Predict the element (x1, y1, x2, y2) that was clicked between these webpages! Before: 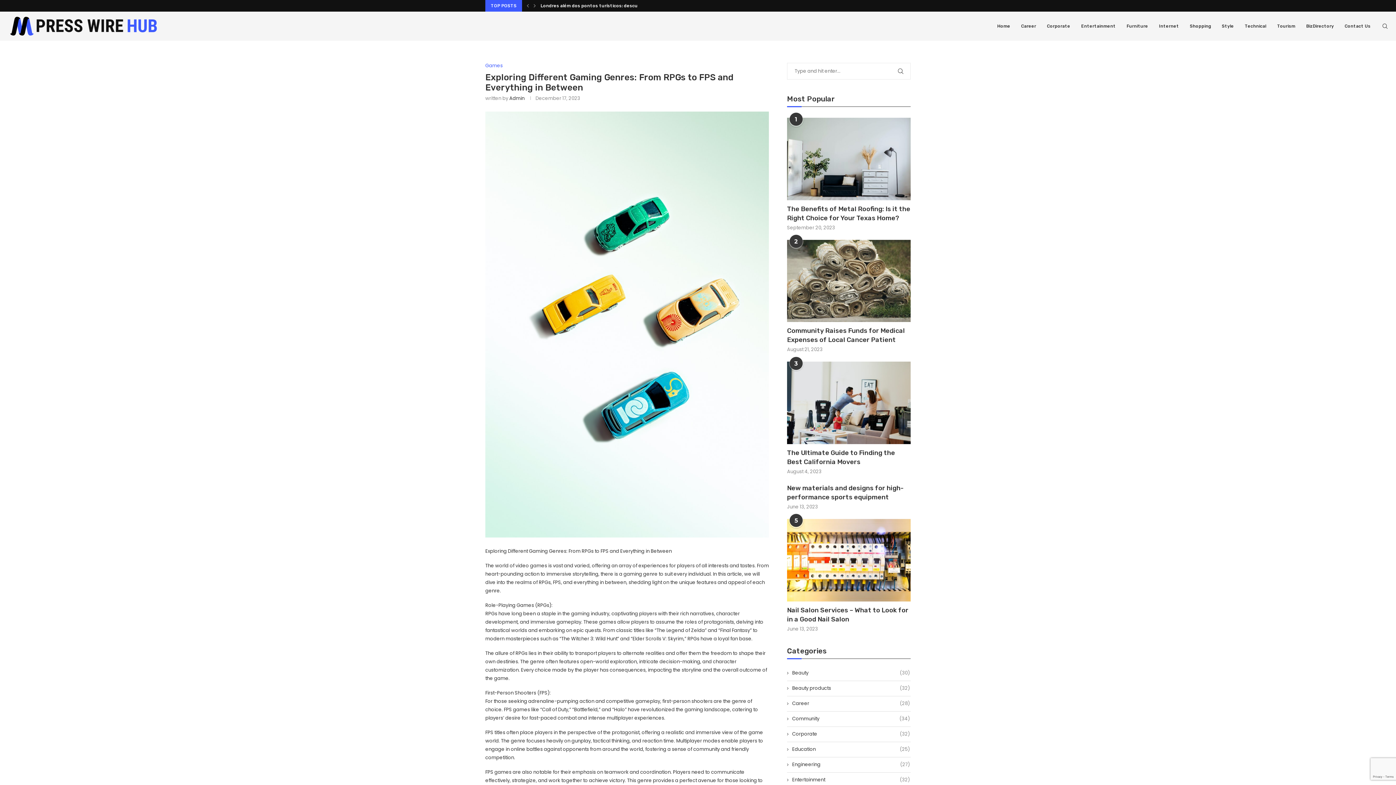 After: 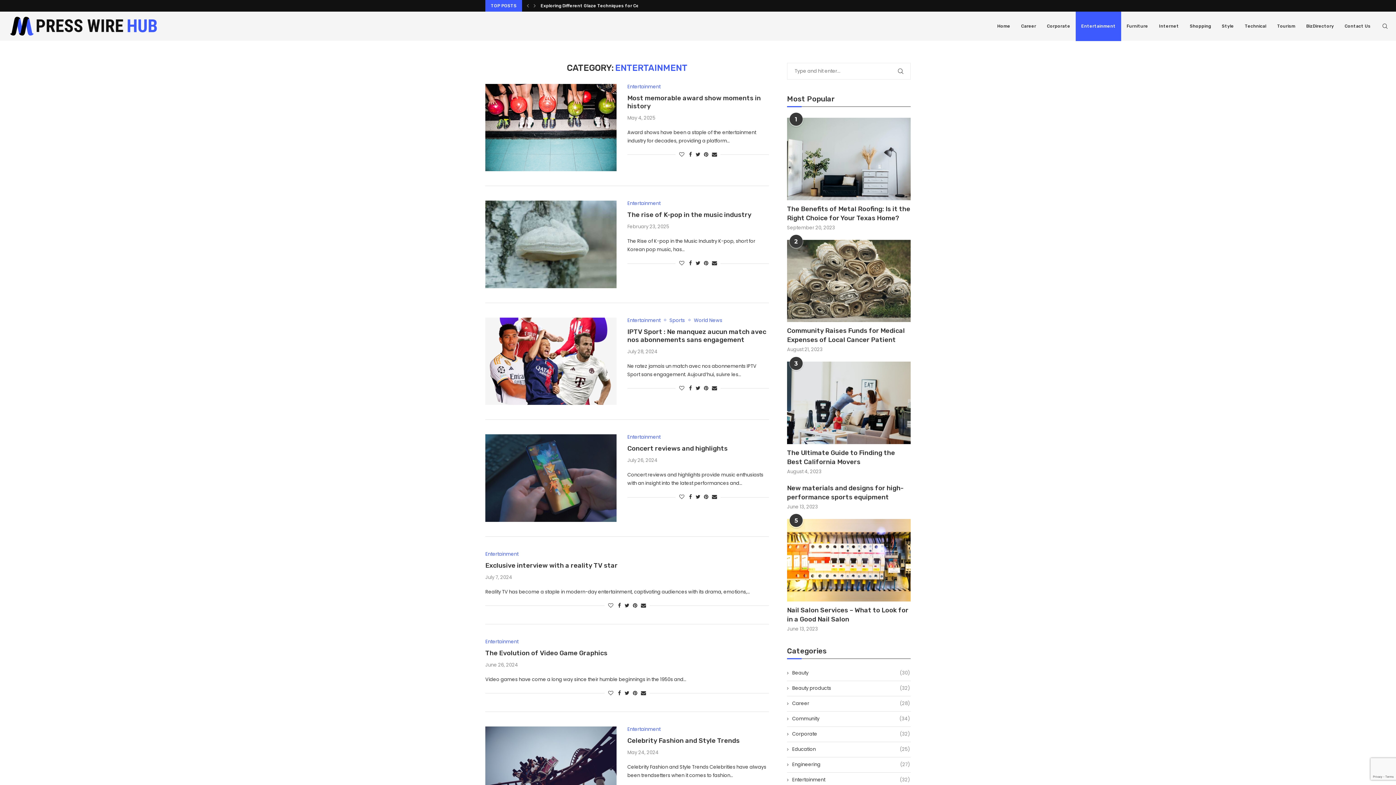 Action: bbox: (1076, 11, 1121, 41) label: Entertainment